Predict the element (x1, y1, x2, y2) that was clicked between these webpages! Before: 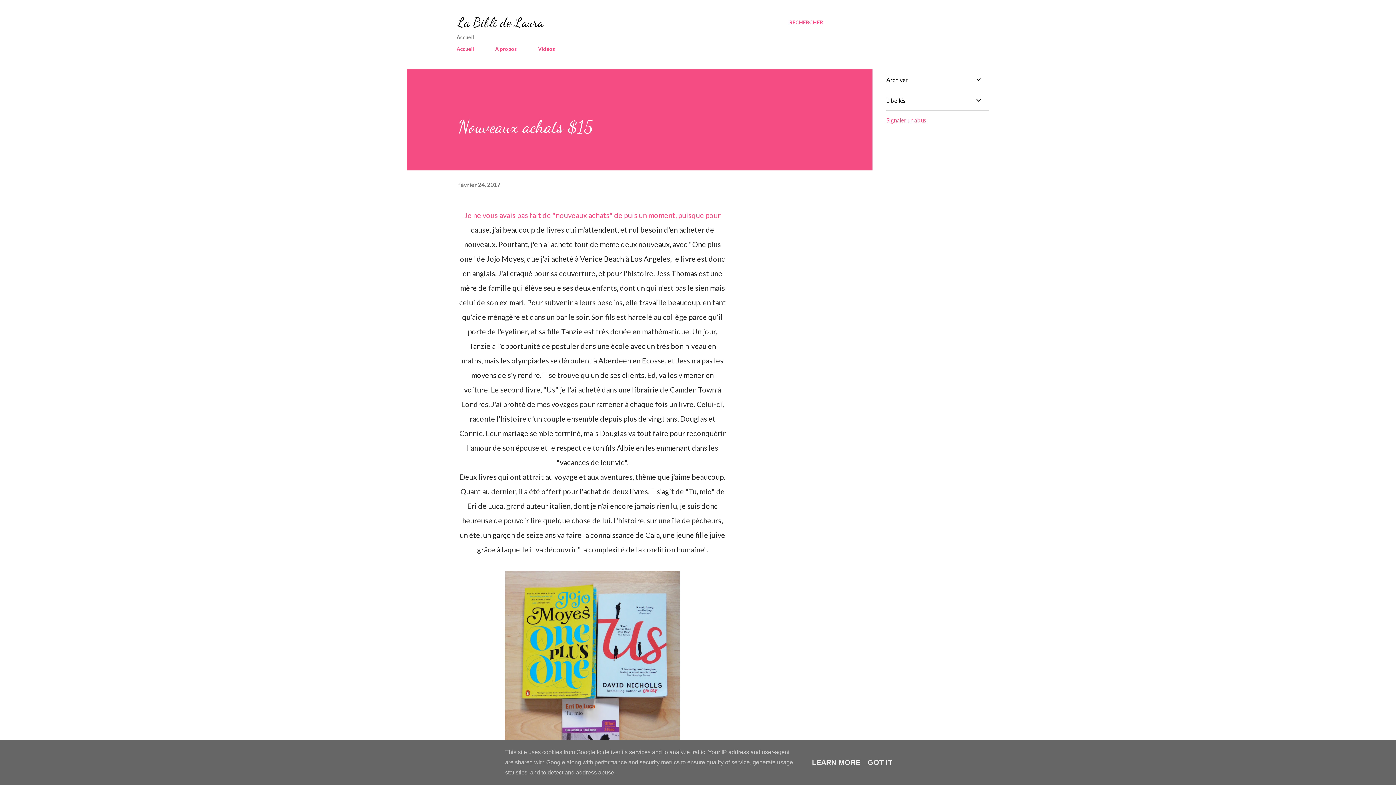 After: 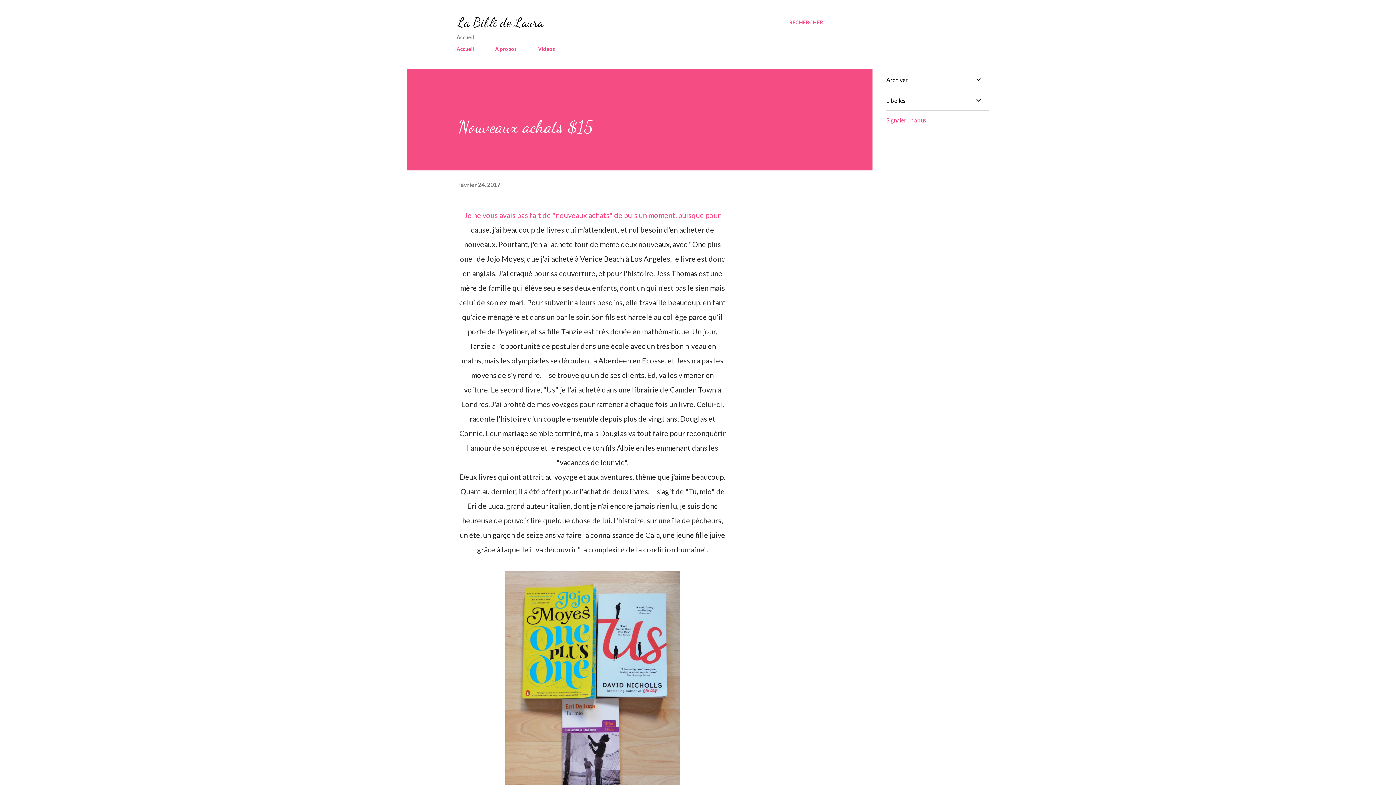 Action: bbox: (865, 758, 894, 766) label: GOT IT